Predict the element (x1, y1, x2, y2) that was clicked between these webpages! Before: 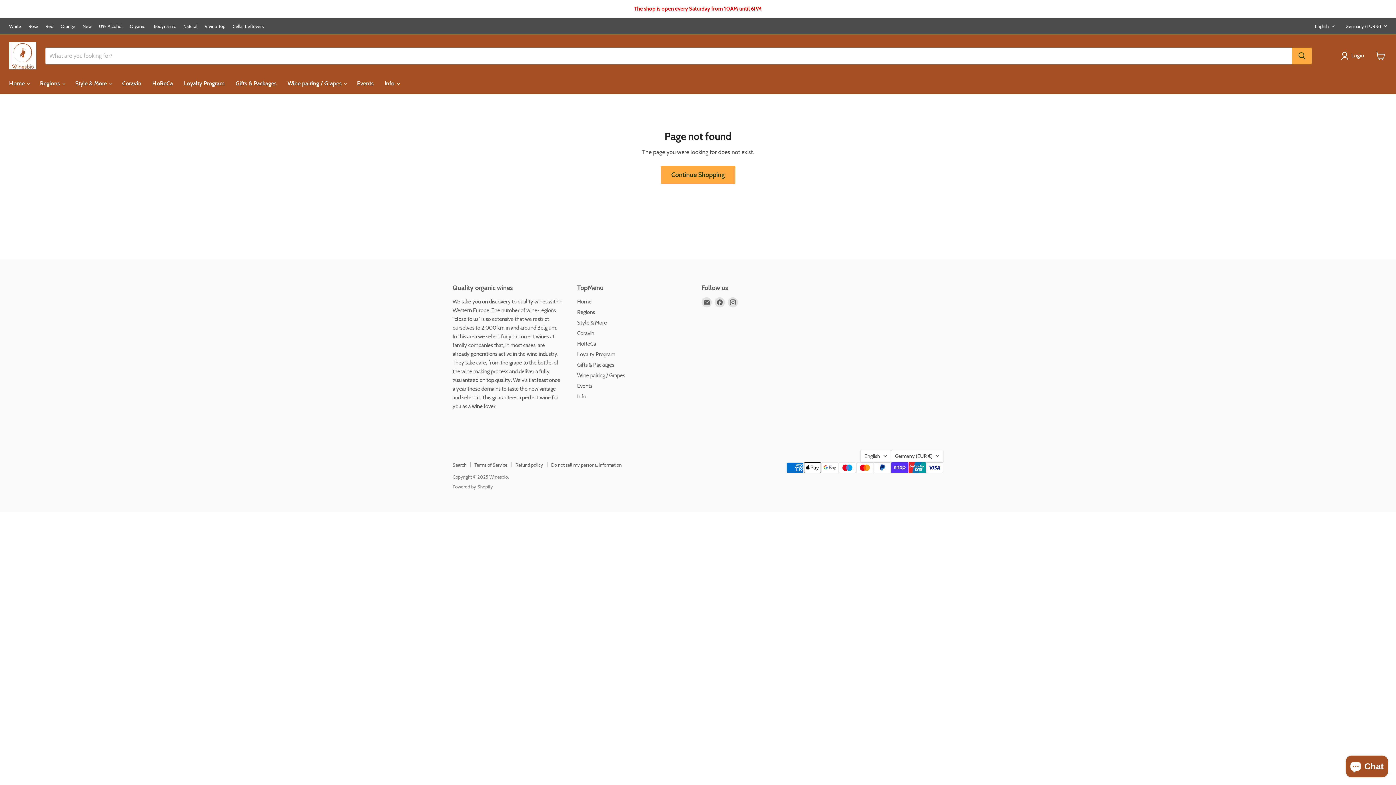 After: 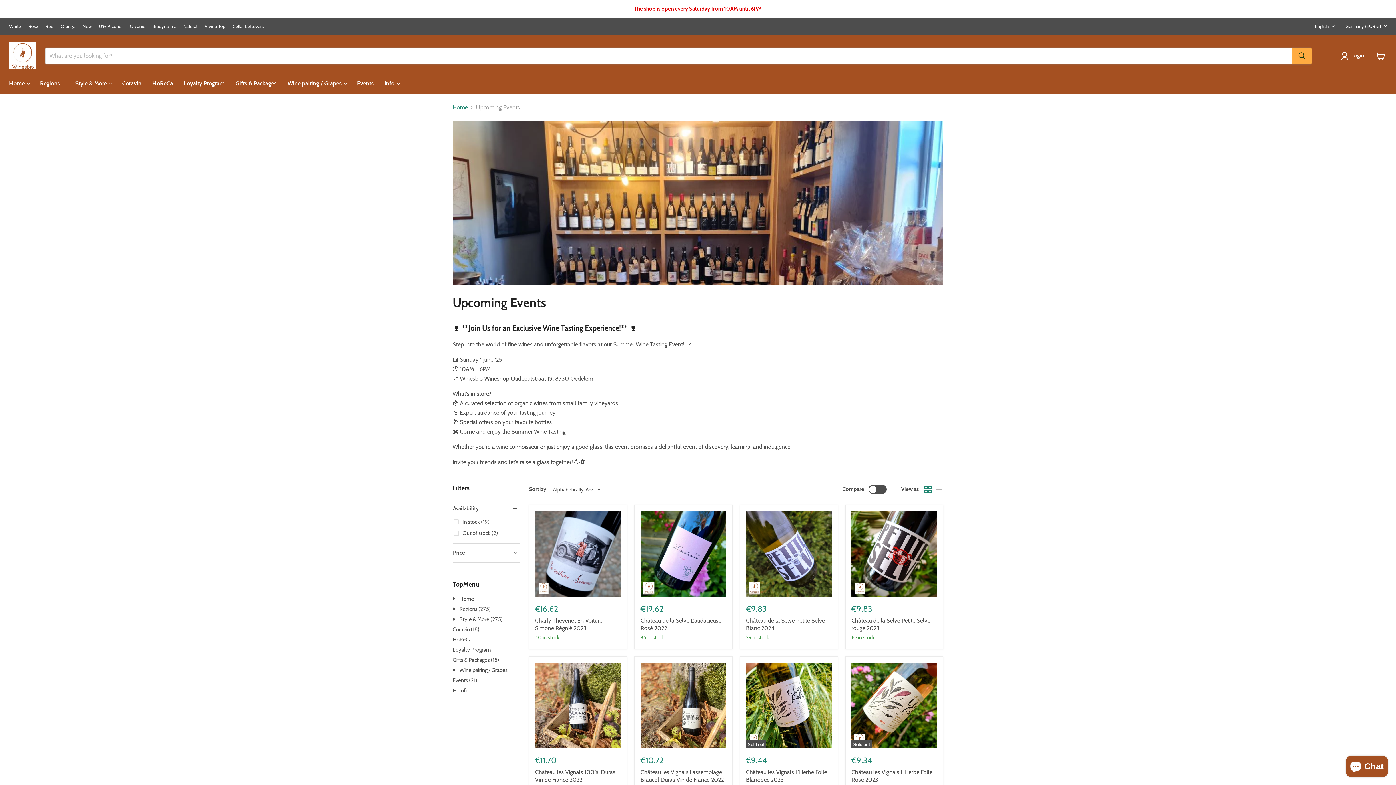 Action: bbox: (1, 1, 1394, 16)